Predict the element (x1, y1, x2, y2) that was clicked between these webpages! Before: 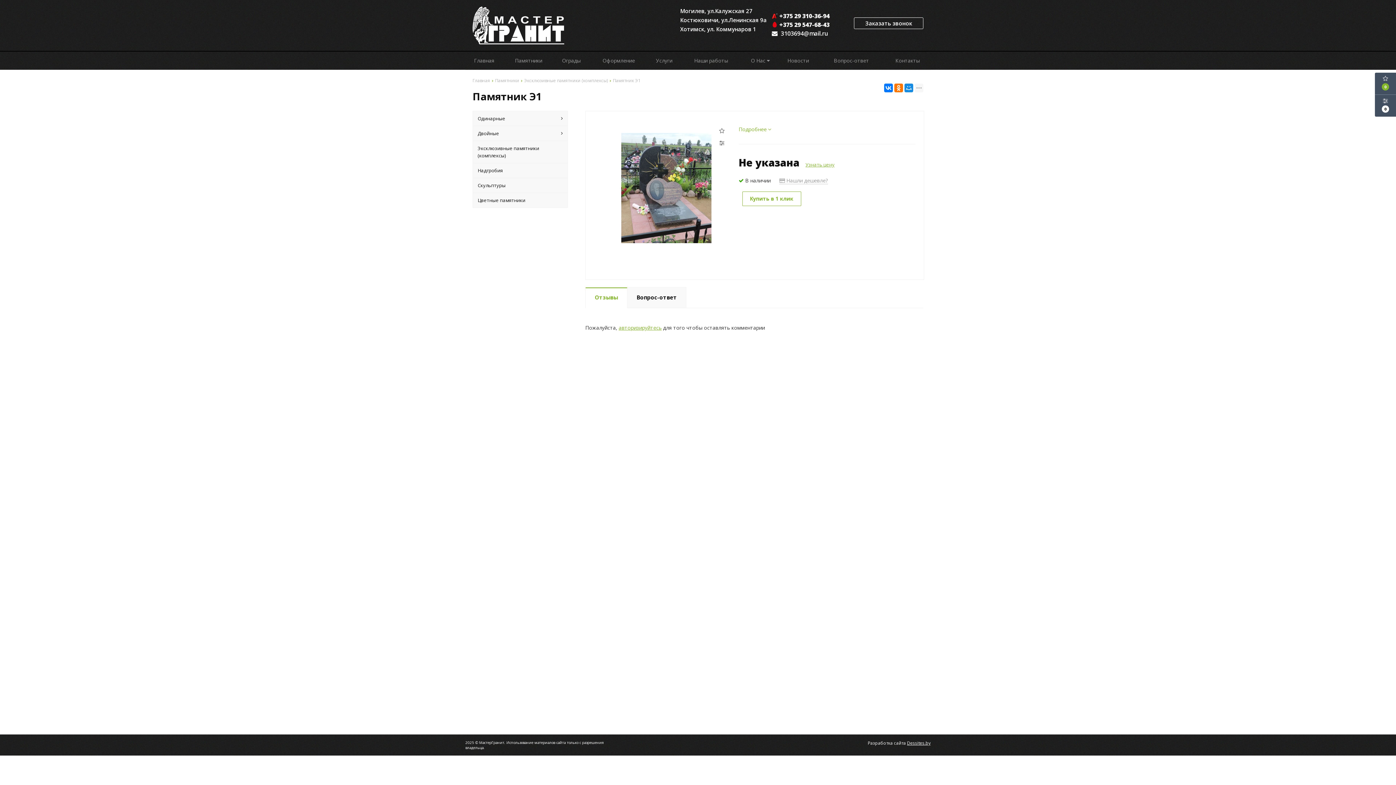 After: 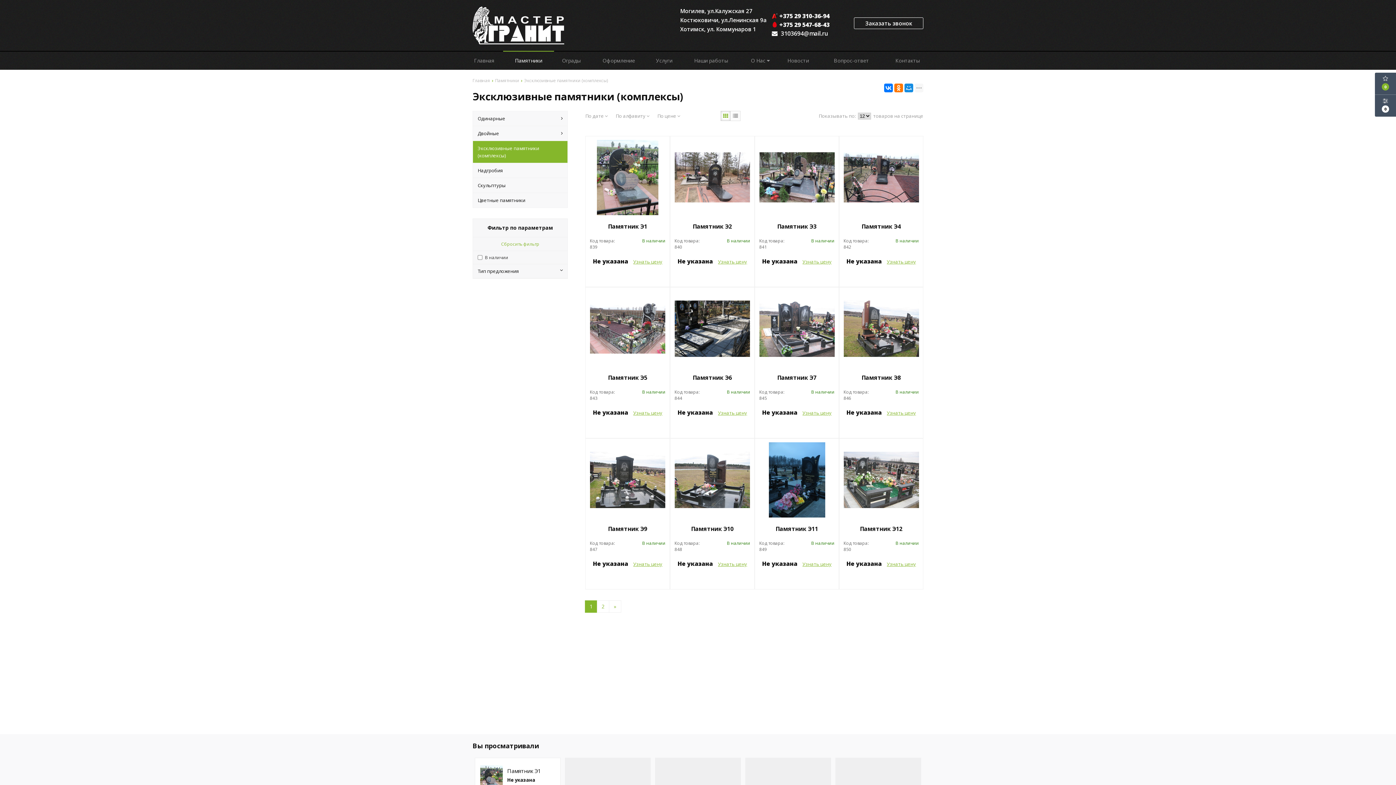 Action: bbox: (472, 140, 568, 163) label: Эксклюзивные памятники (комплексы)